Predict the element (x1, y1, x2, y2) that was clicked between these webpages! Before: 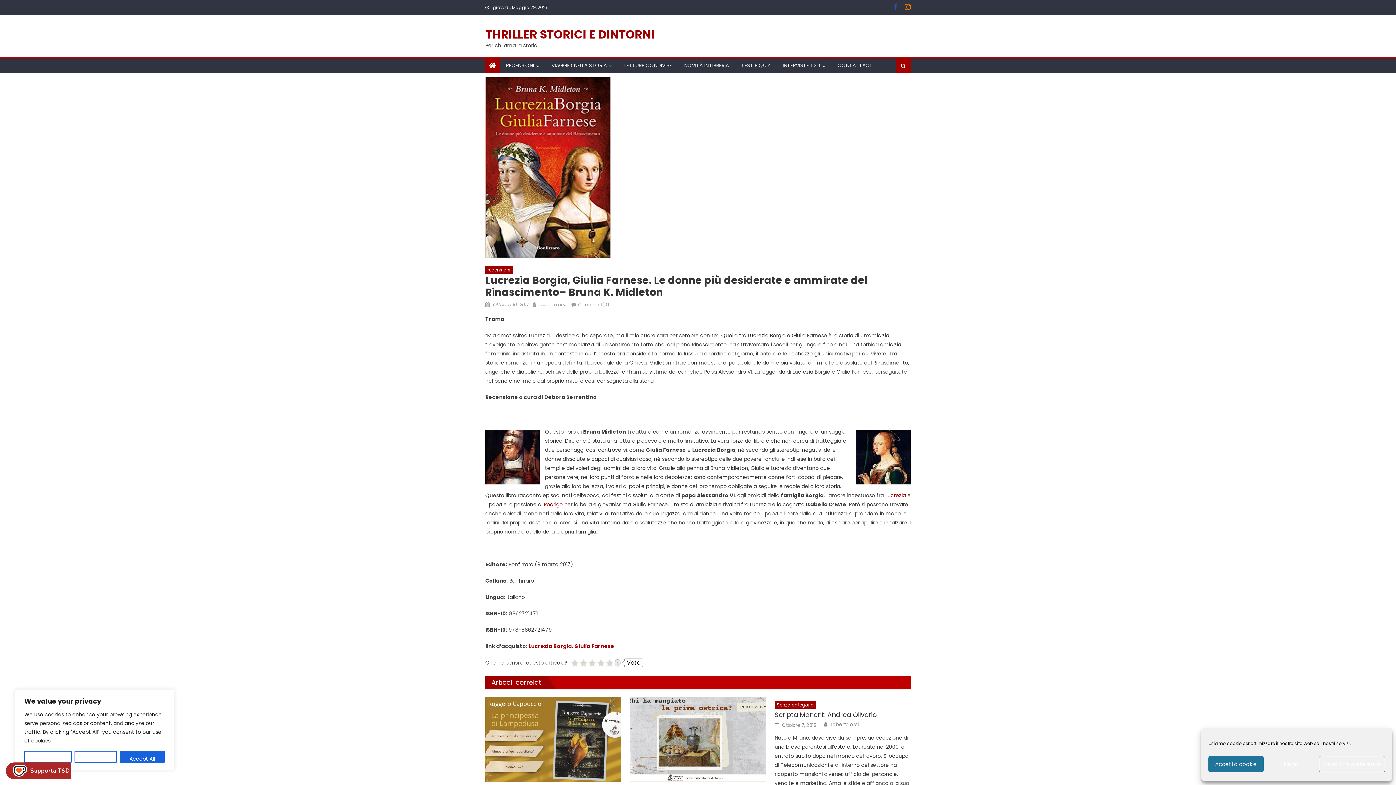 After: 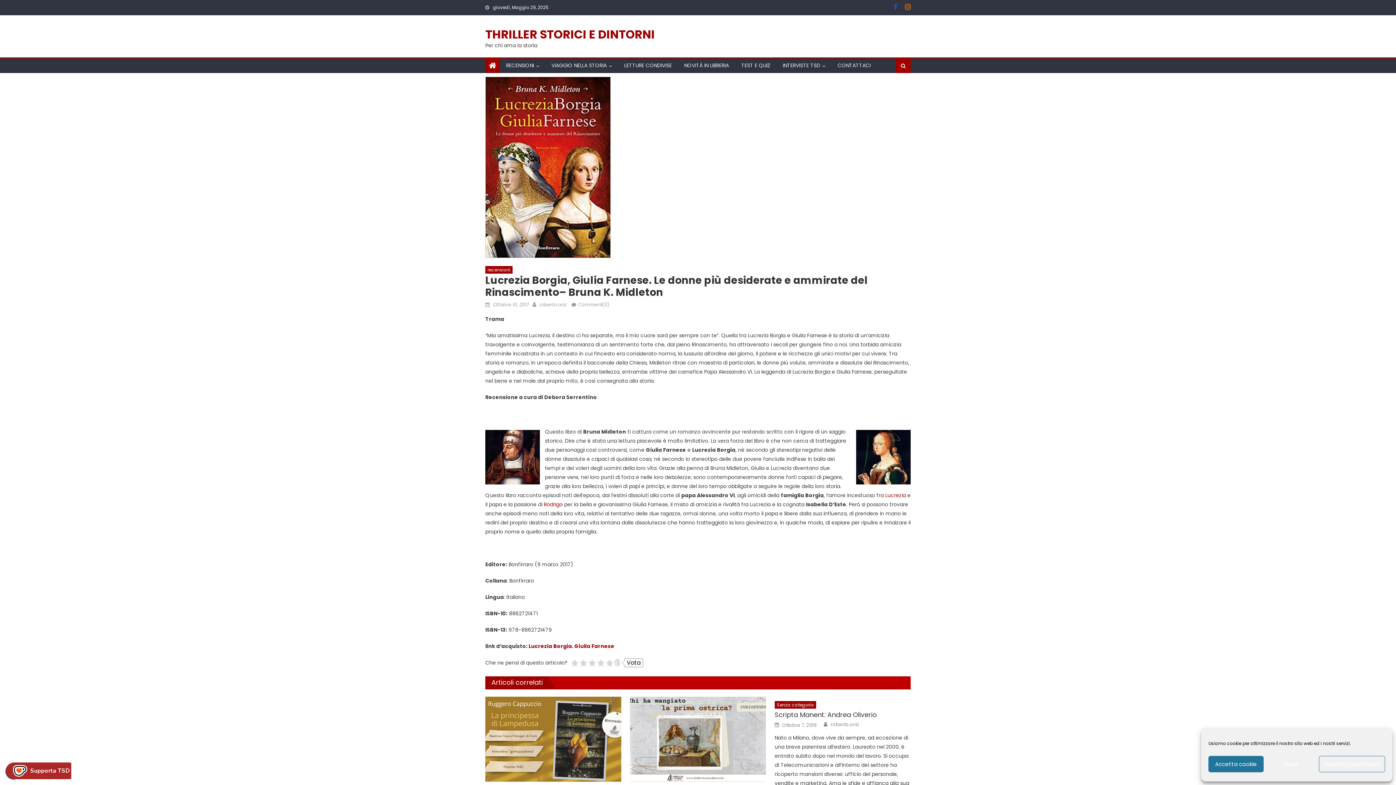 Action: bbox: (119, 751, 164, 763) label: Accept All